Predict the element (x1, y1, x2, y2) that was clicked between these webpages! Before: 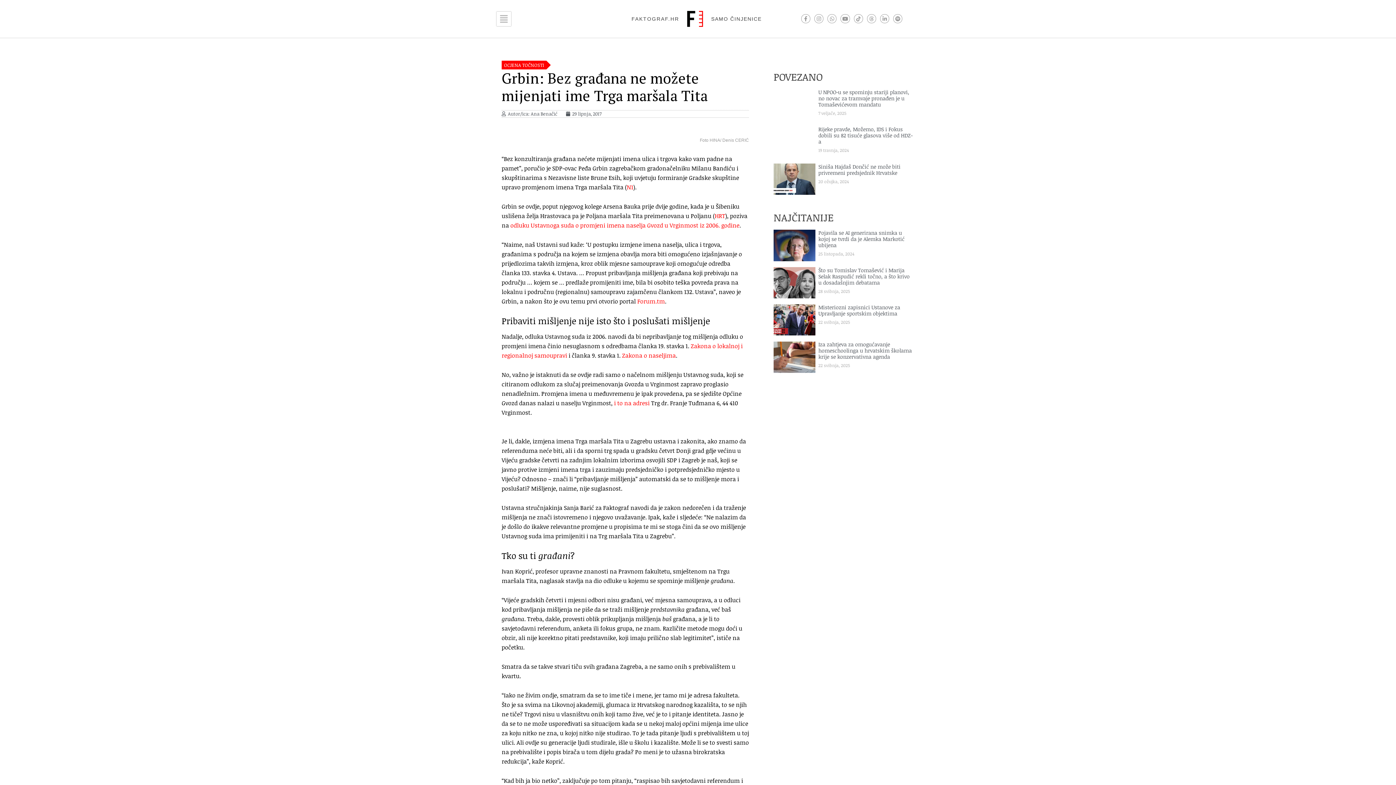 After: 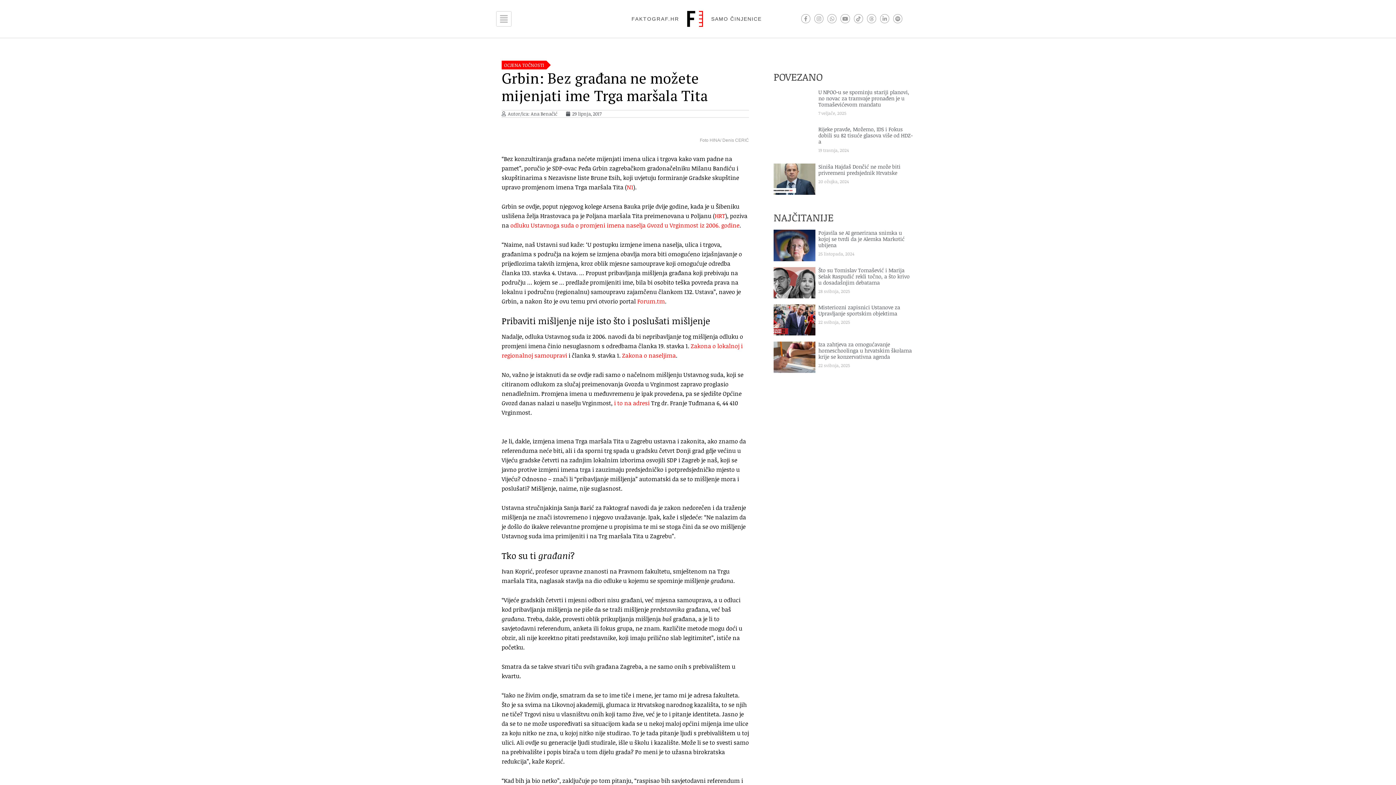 Action: label: i to na adresi bbox: (614, 399, 649, 407)